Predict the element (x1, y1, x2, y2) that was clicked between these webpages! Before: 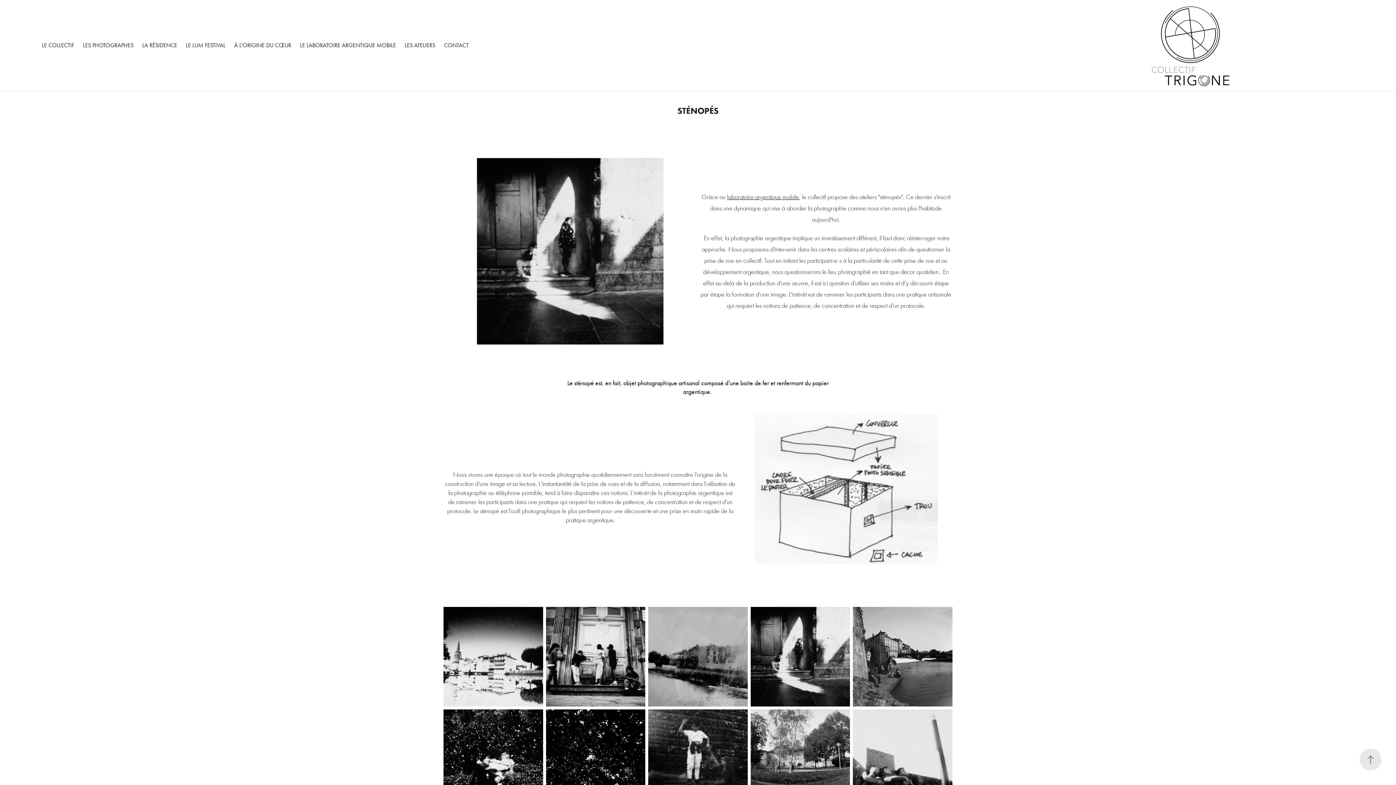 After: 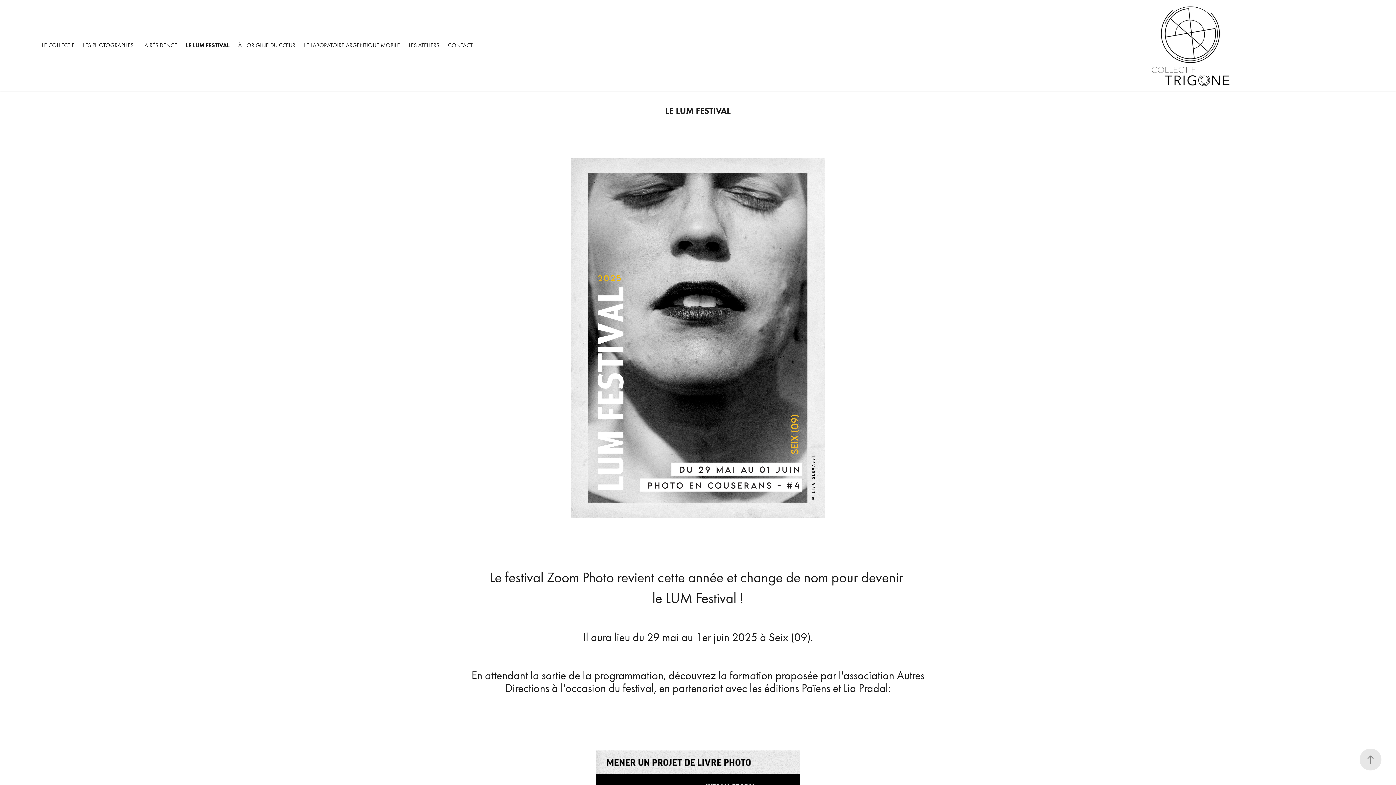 Action: bbox: (185, 41, 225, 48) label: LE LUM FESTIVAL